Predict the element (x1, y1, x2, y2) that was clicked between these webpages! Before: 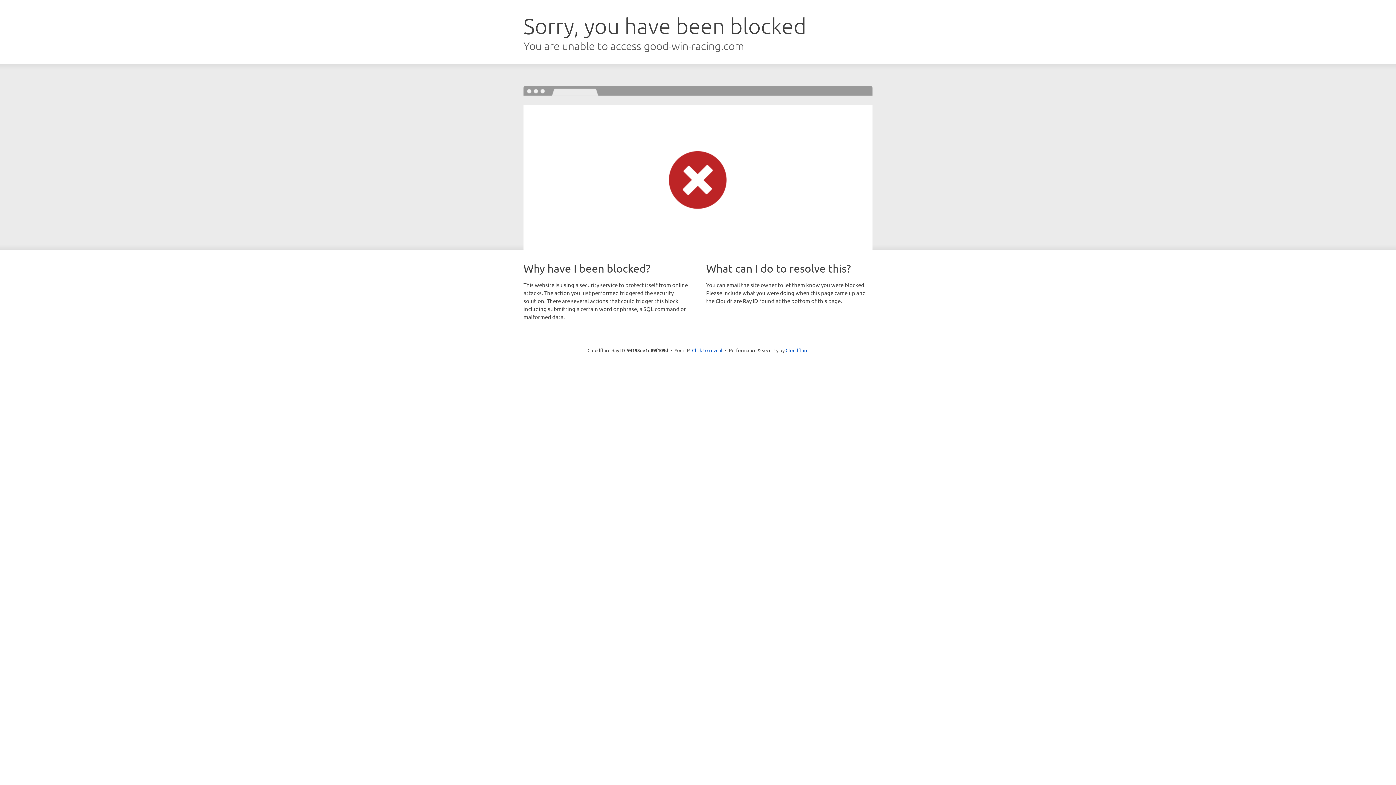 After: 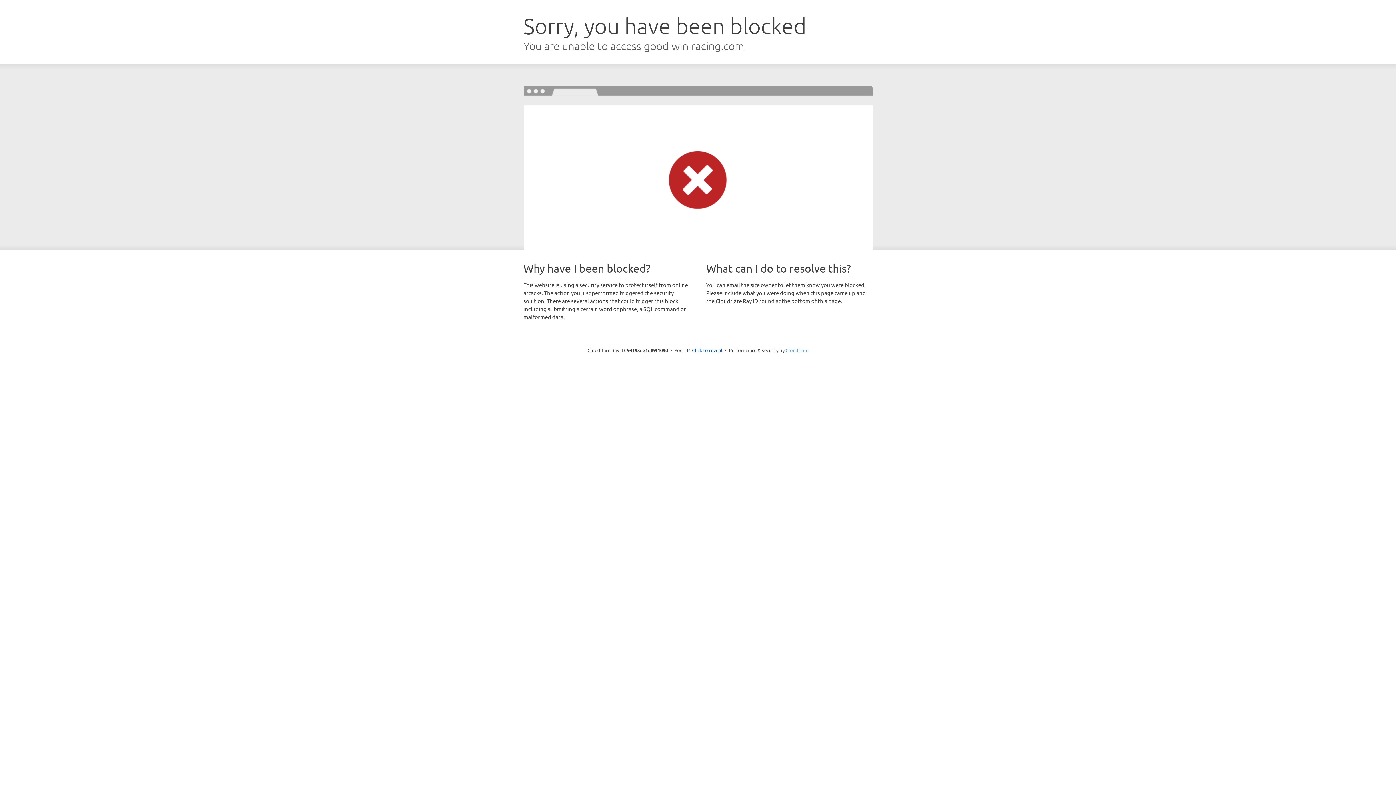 Action: bbox: (785, 347, 808, 353) label: Cloudflare